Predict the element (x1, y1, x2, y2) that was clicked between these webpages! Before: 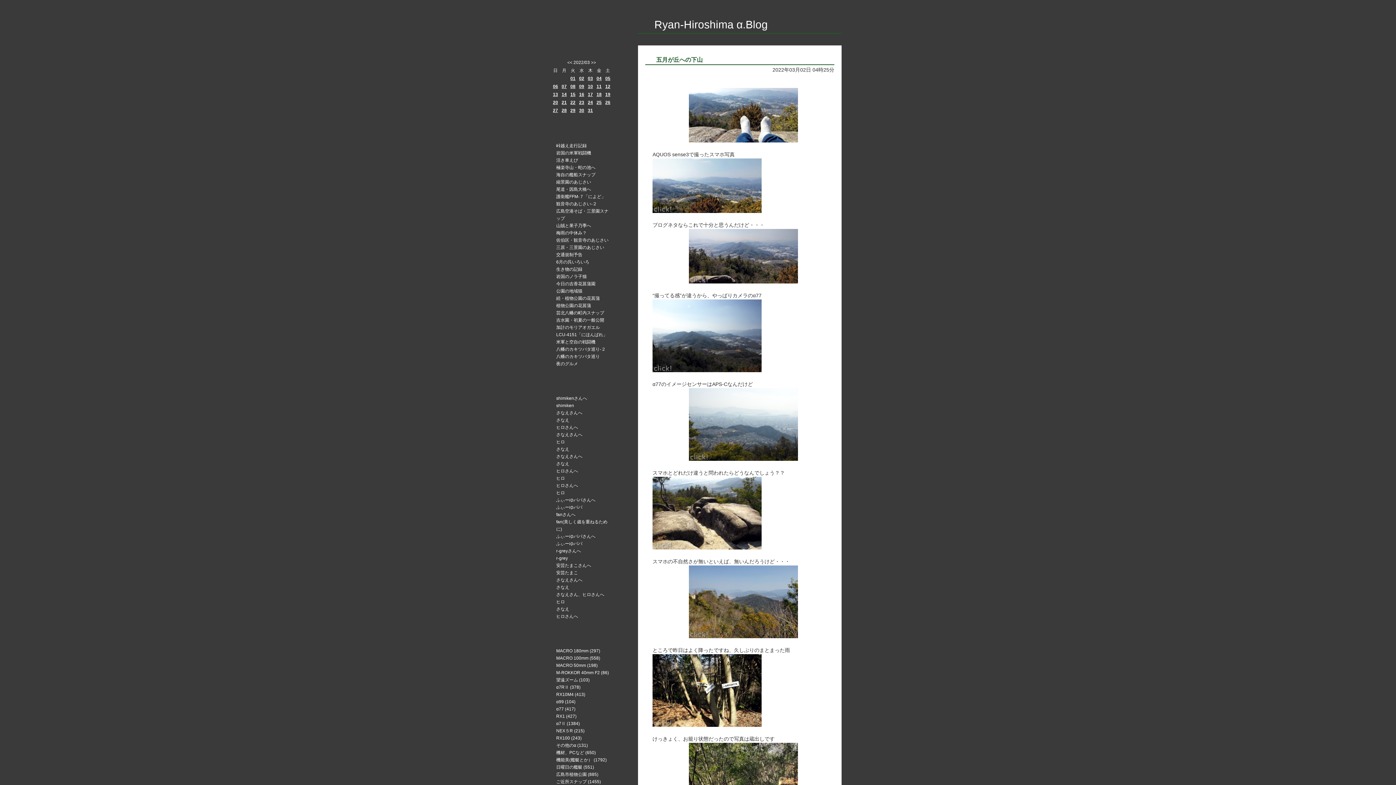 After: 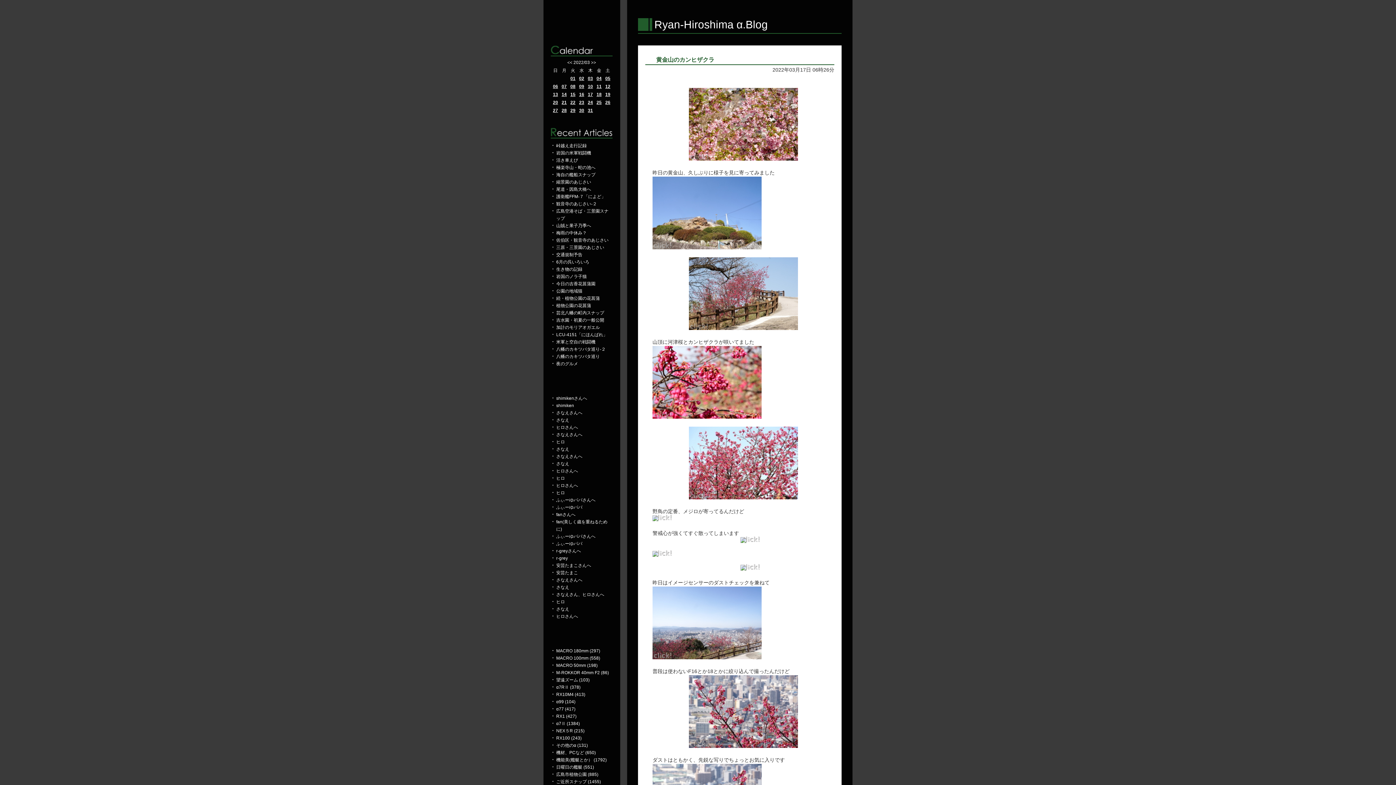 Action: bbox: (588, 92, 593, 97) label: 17